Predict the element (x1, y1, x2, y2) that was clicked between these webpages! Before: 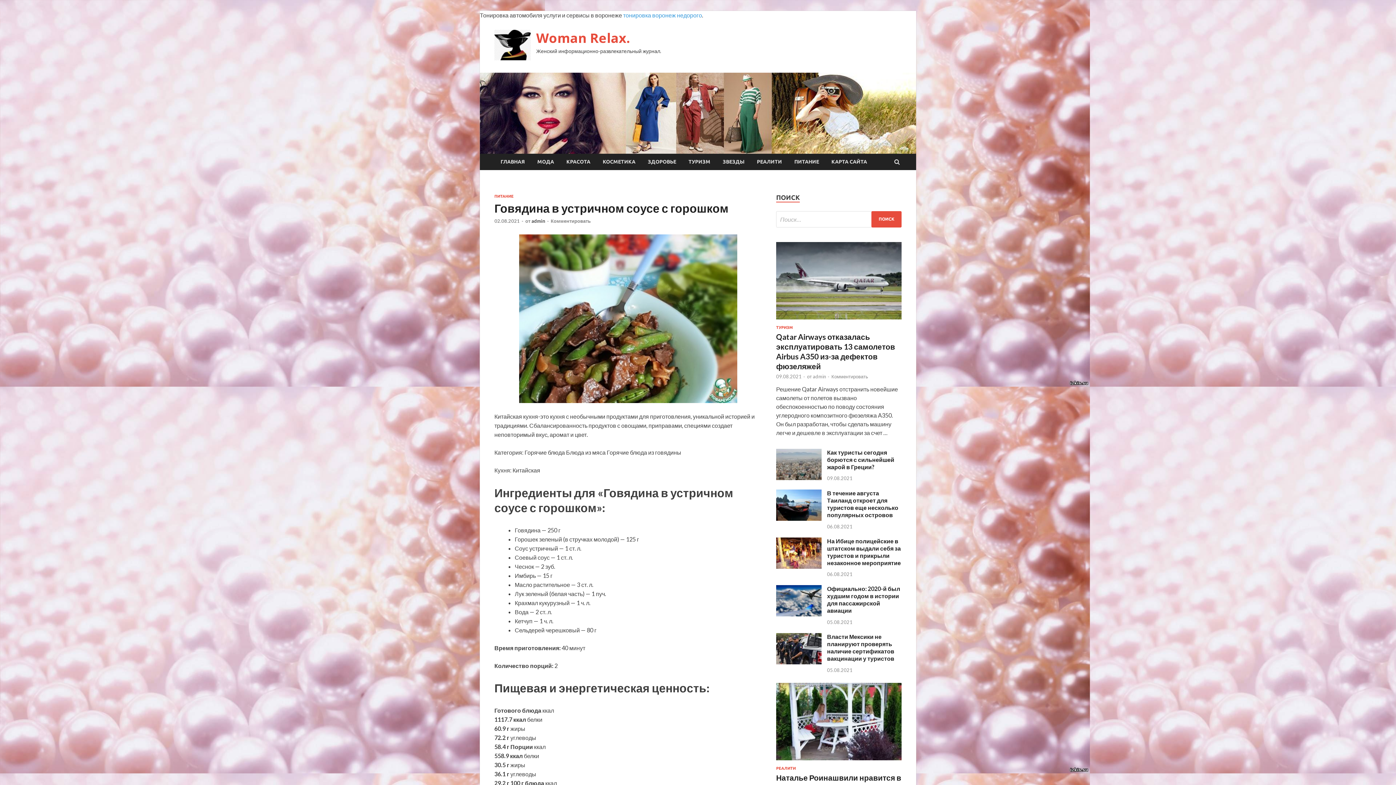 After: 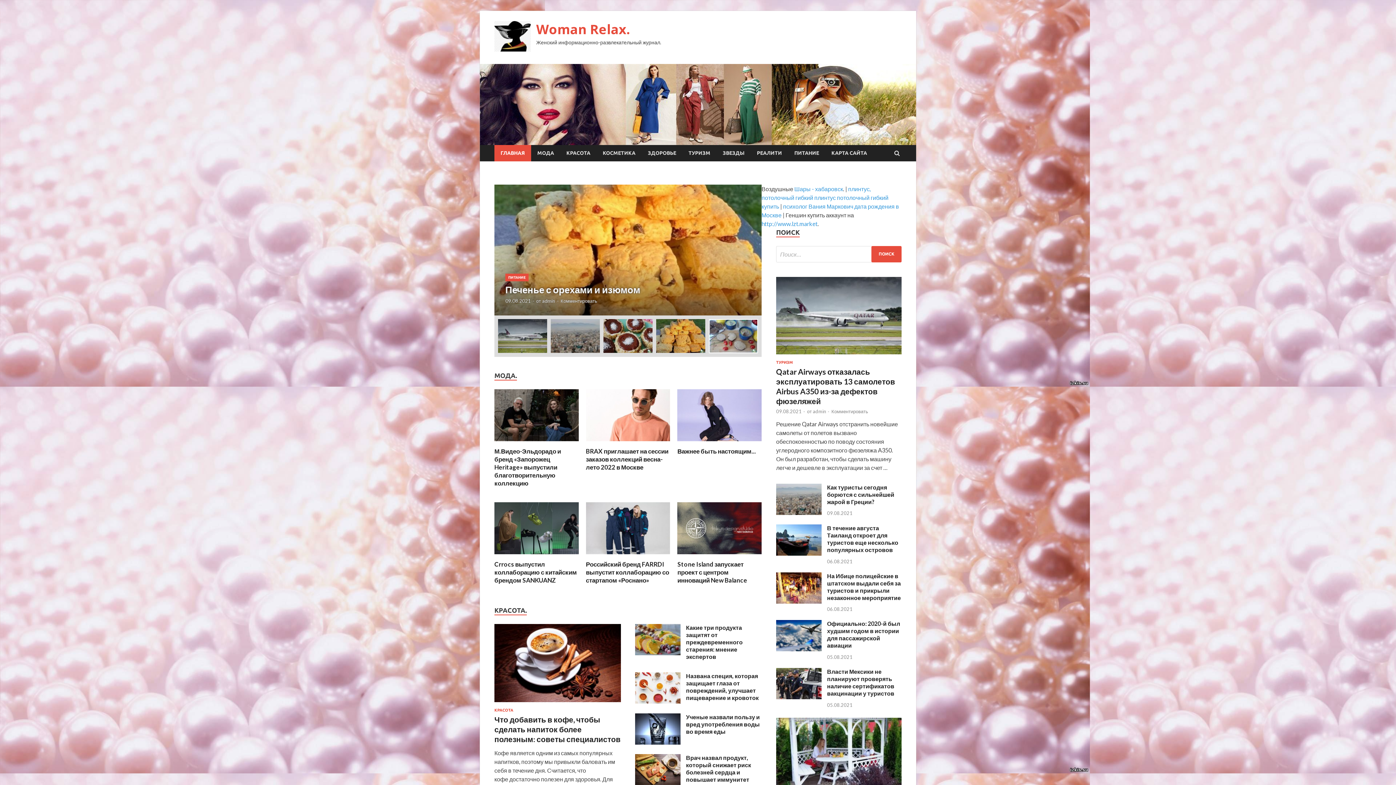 Action: label: ГЛАВНАЯ bbox: (494, 153, 531, 170)